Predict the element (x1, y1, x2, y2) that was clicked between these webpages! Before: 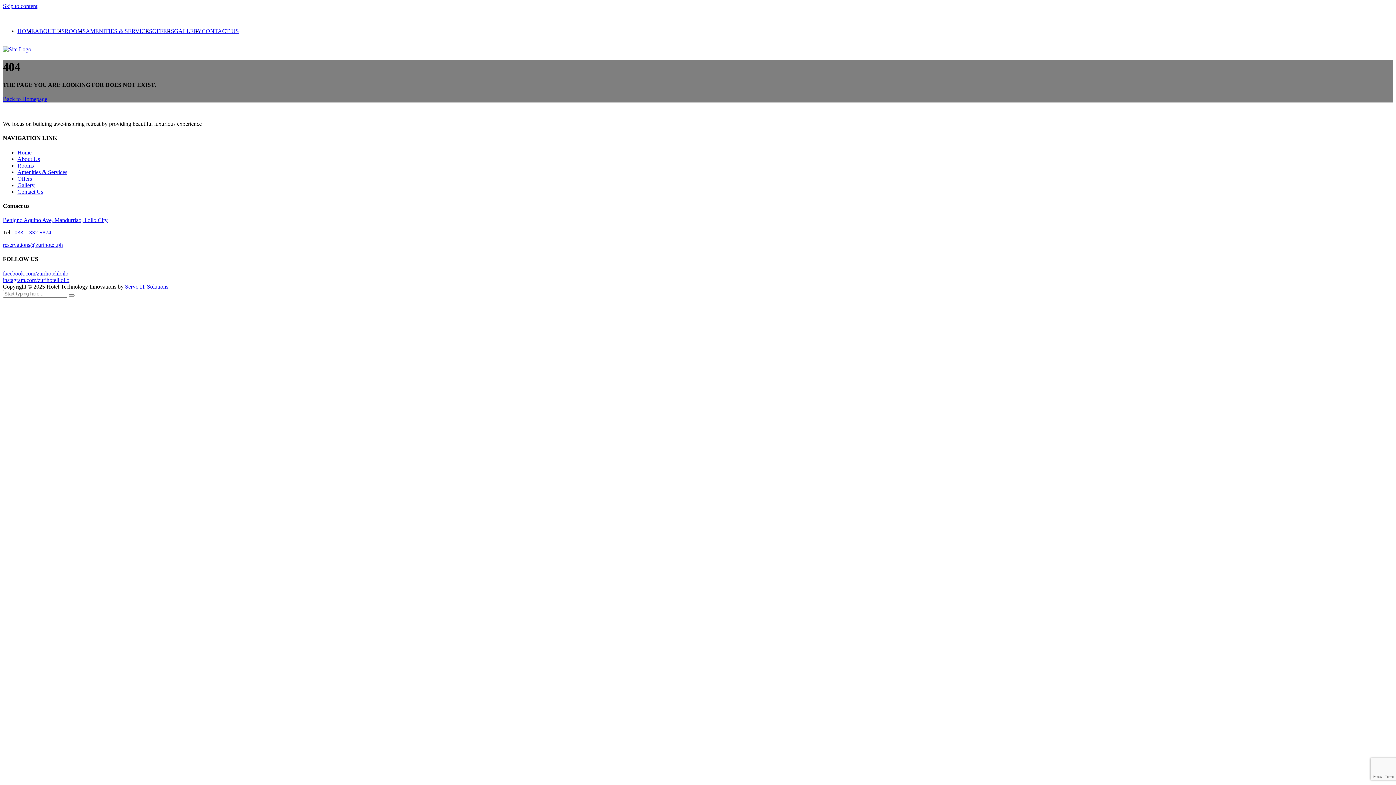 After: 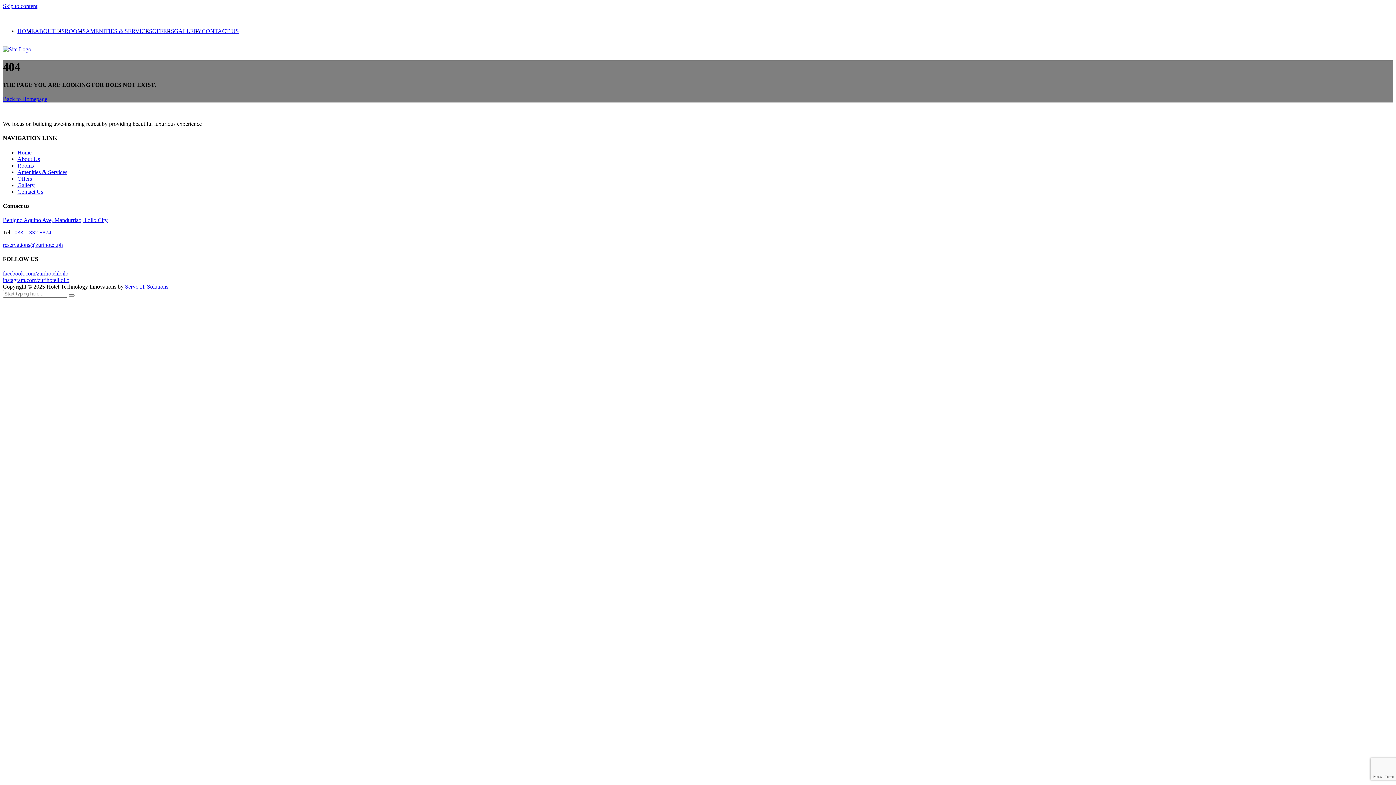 Action: label: 033 – 332-9874 bbox: (14, 229, 51, 235)